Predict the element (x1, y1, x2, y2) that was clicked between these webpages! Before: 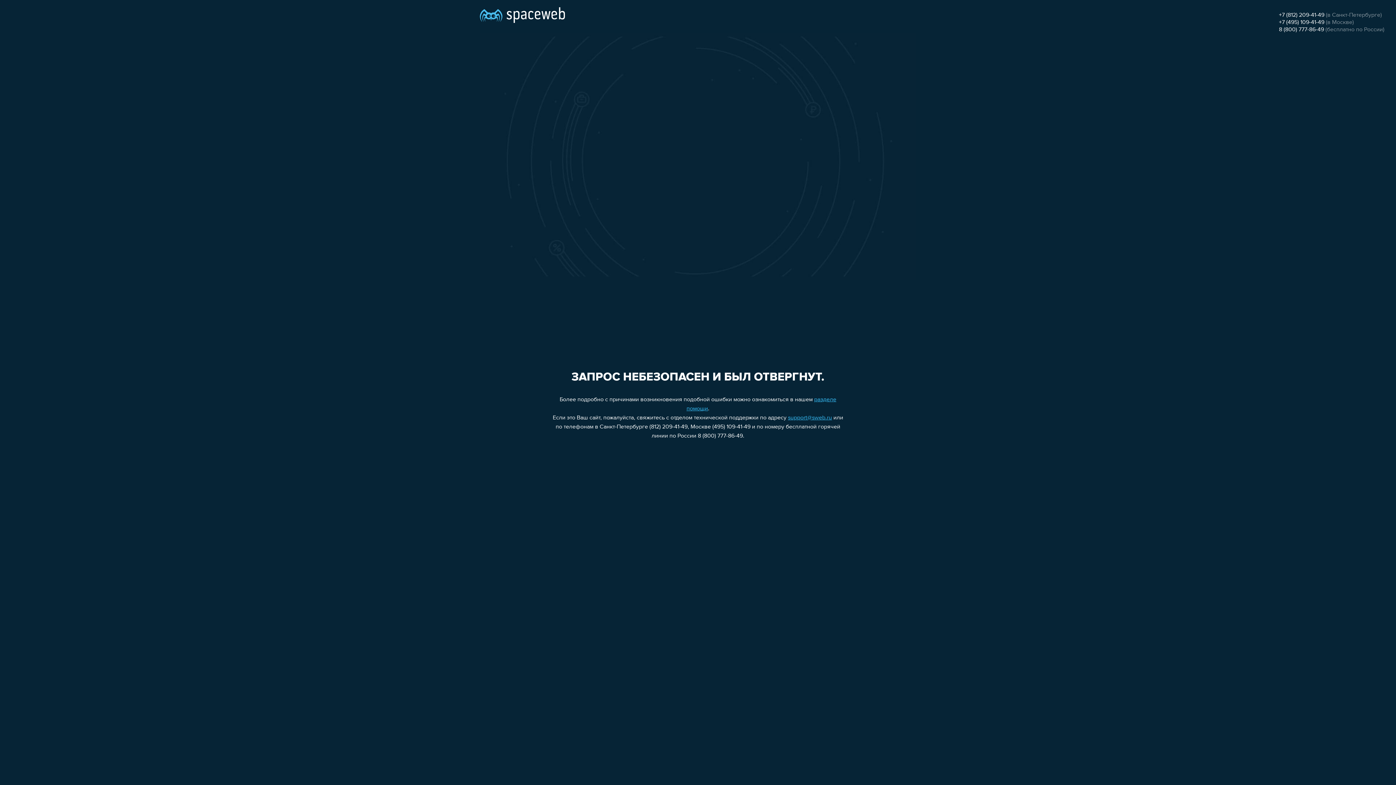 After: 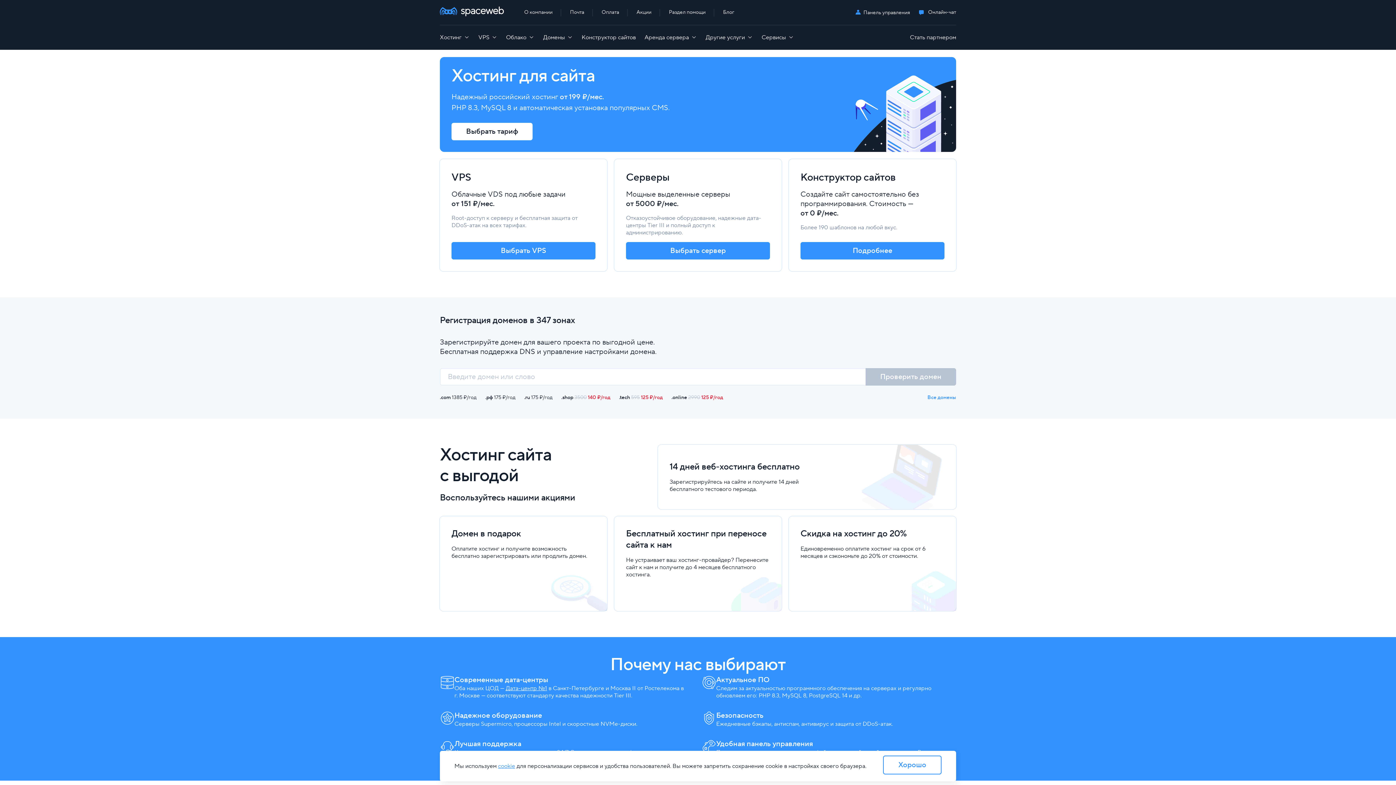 Action: bbox: (480, 0, 565, 25)